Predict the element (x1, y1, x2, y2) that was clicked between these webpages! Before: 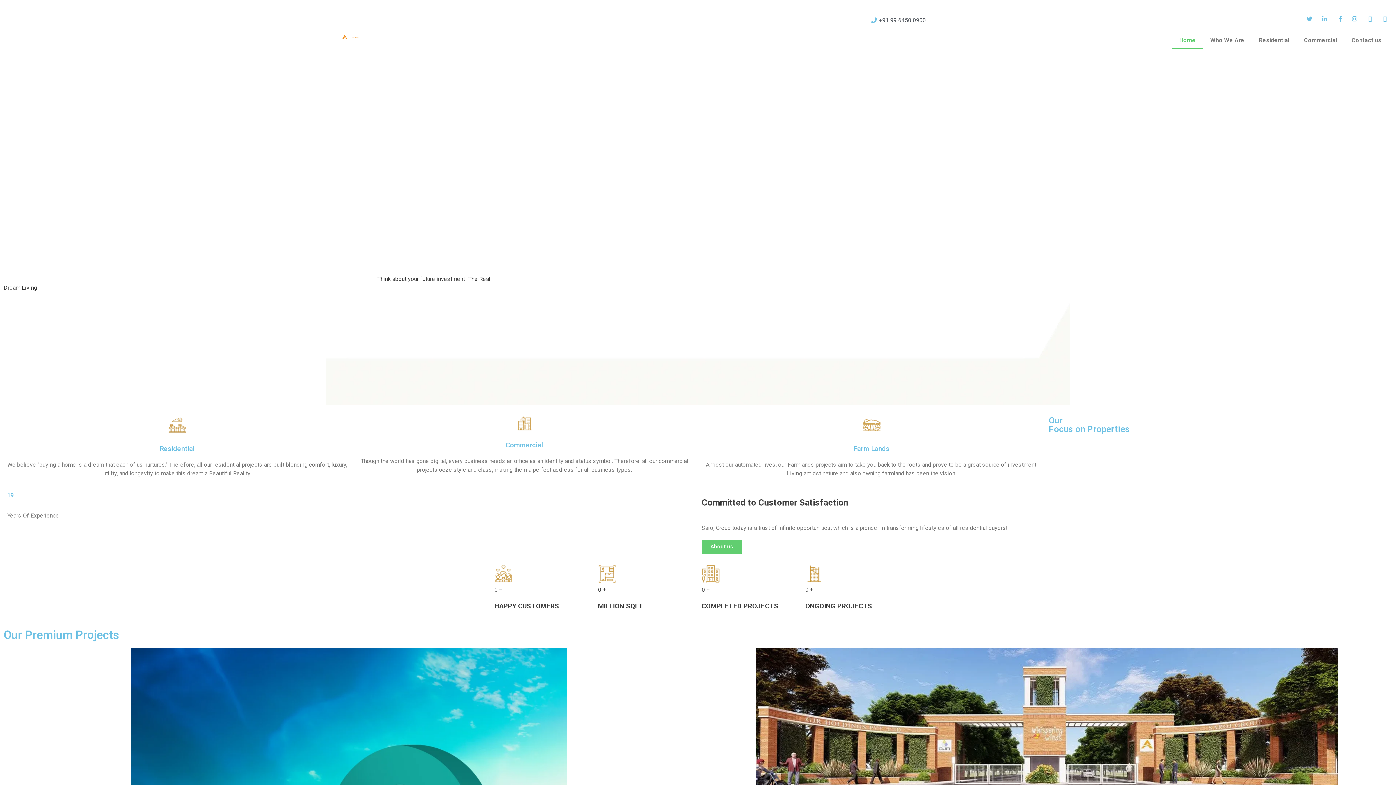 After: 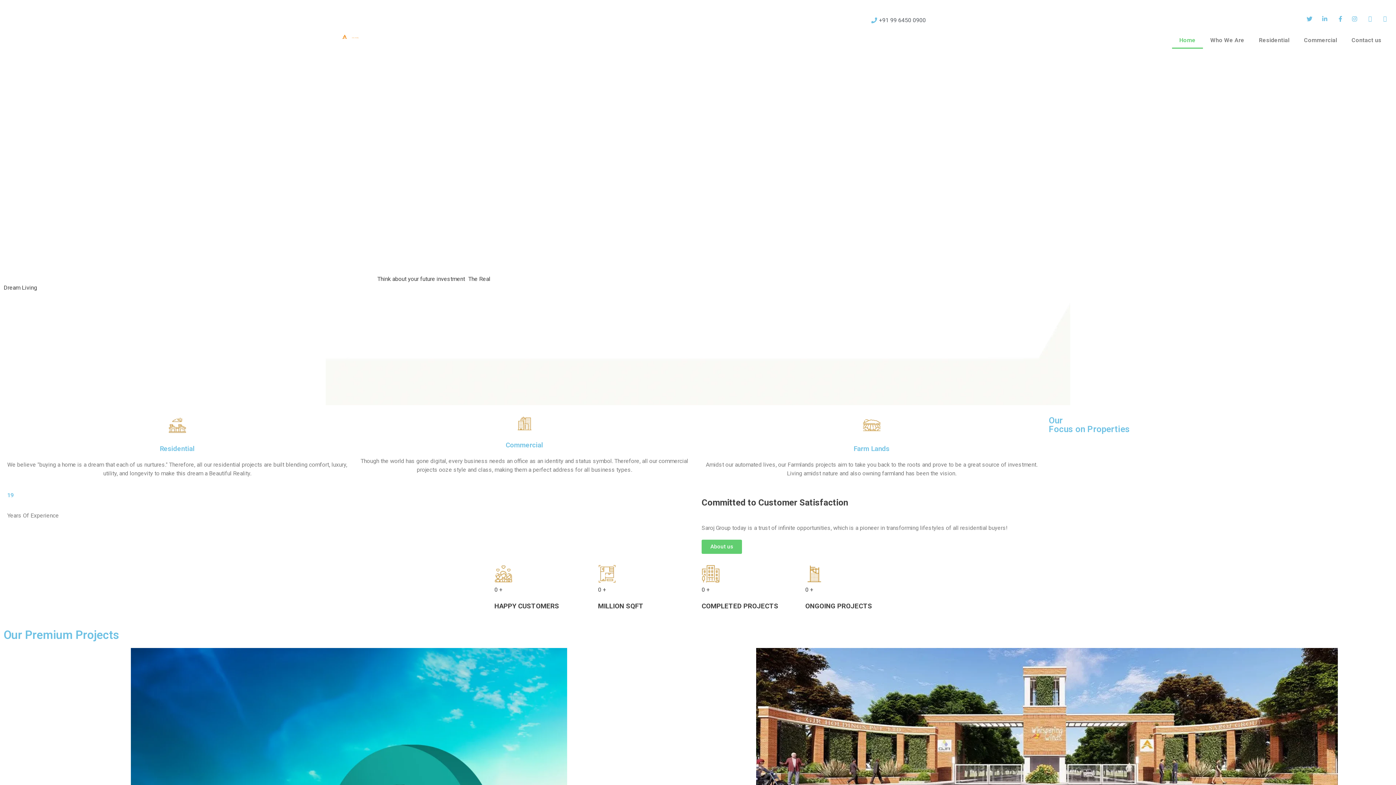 Action: label: Home bbox: (1172, 32, 1203, 48)